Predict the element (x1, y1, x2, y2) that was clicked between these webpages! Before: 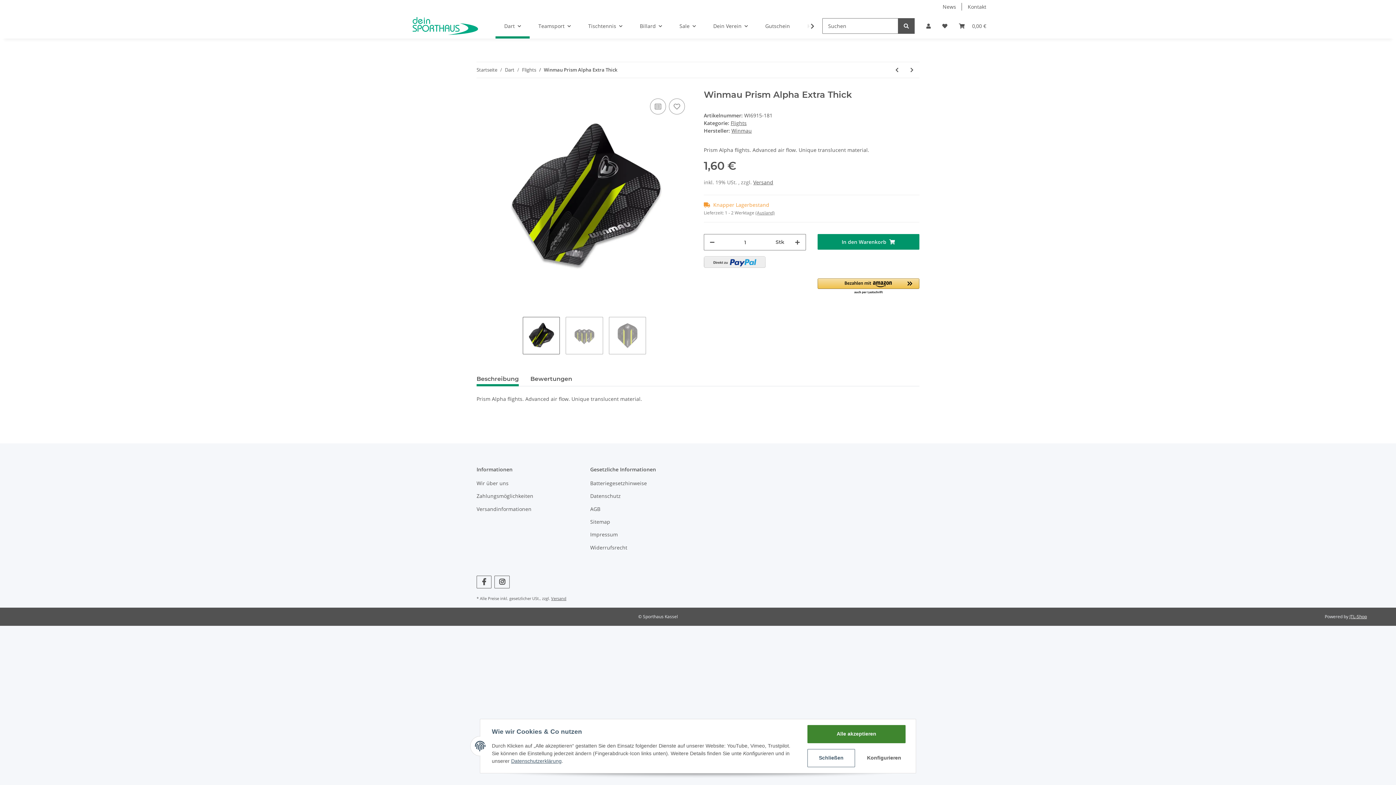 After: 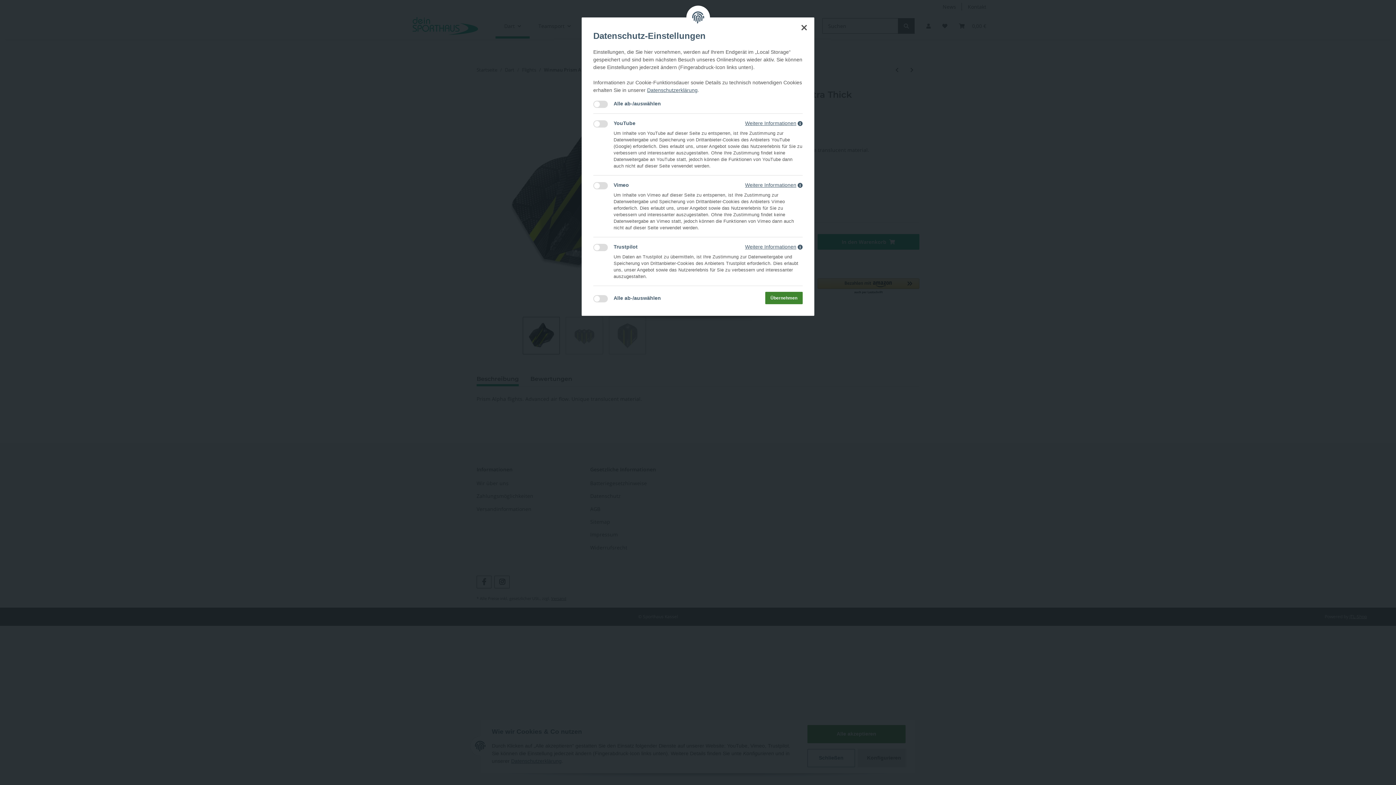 Action: bbox: (858, 749, 905, 767) label: Konfigurieren